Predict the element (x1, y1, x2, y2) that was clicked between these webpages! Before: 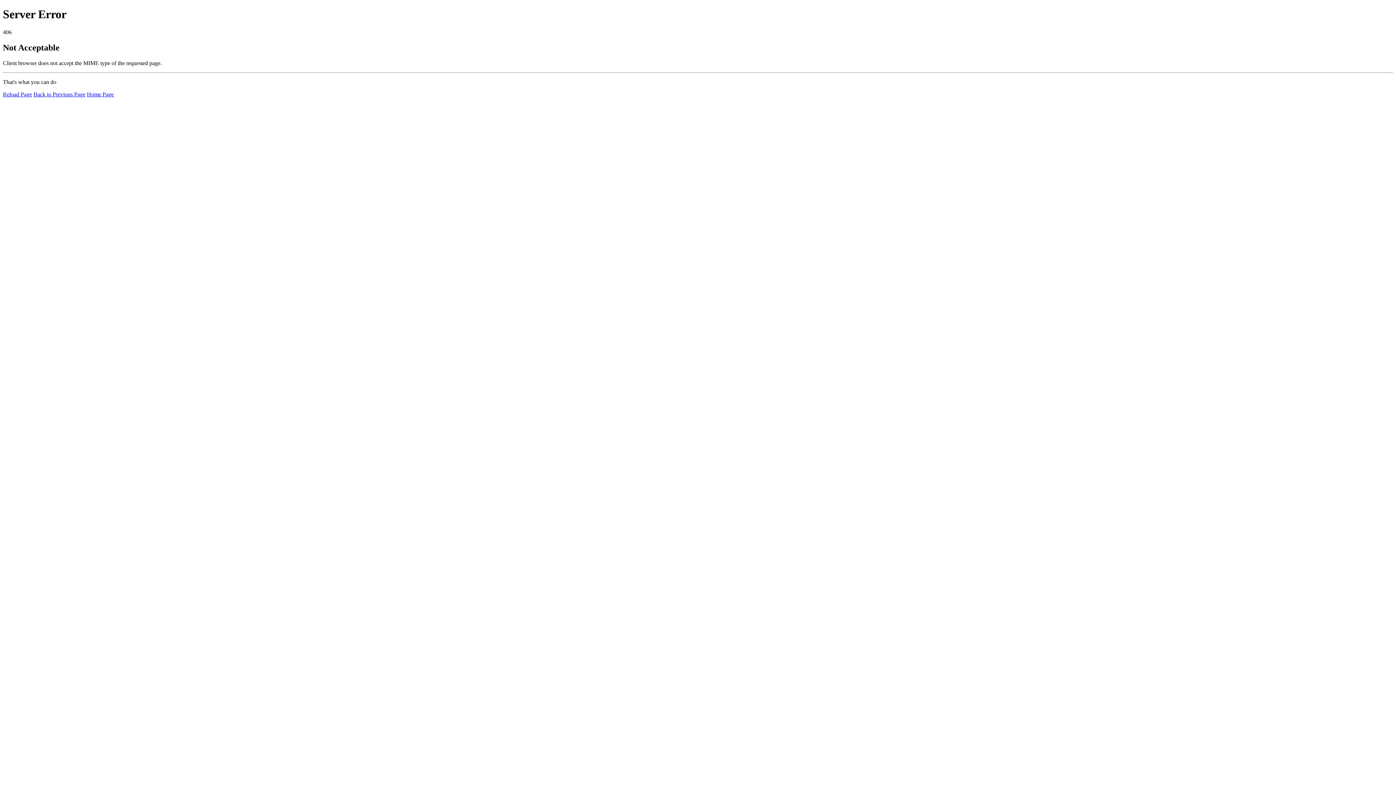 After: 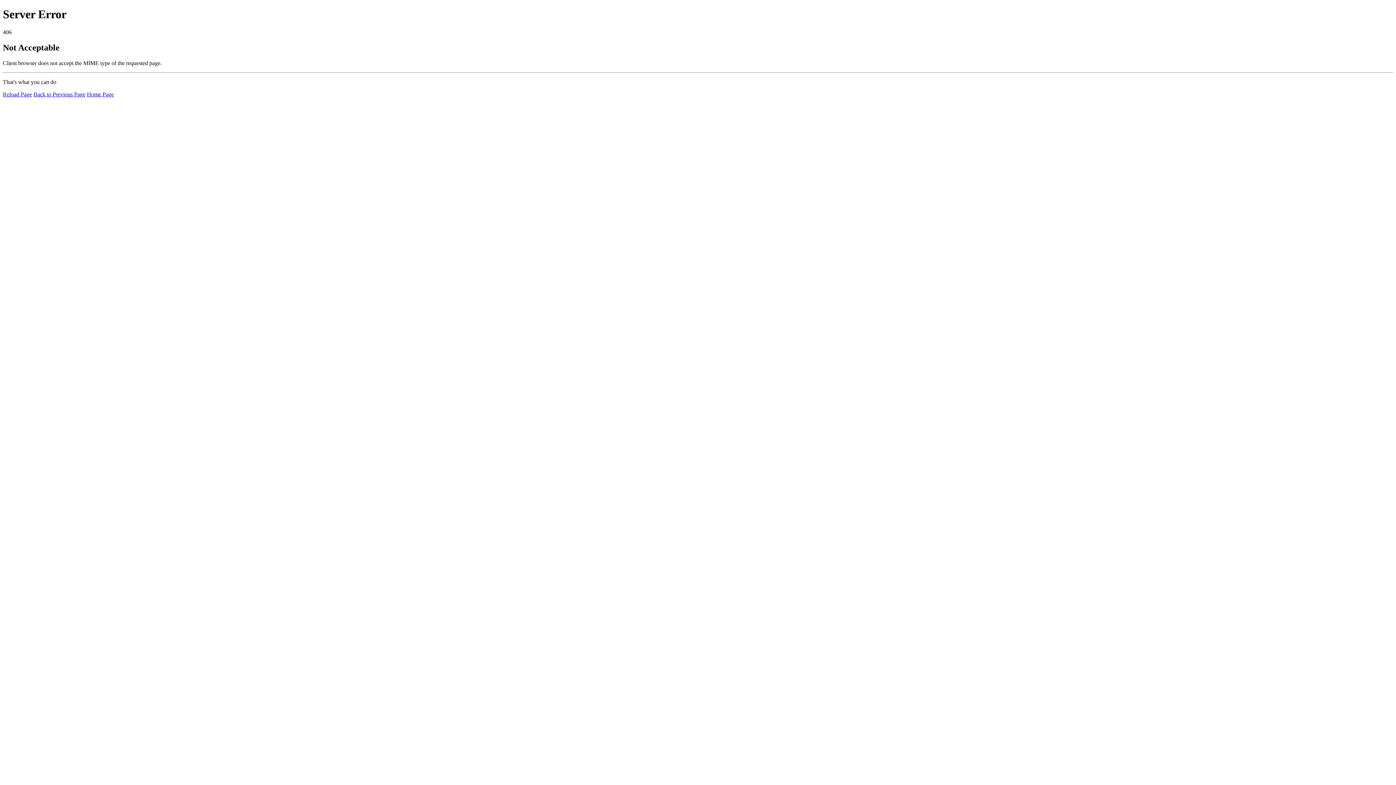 Action: bbox: (2, 91, 32, 97) label: Reload Page